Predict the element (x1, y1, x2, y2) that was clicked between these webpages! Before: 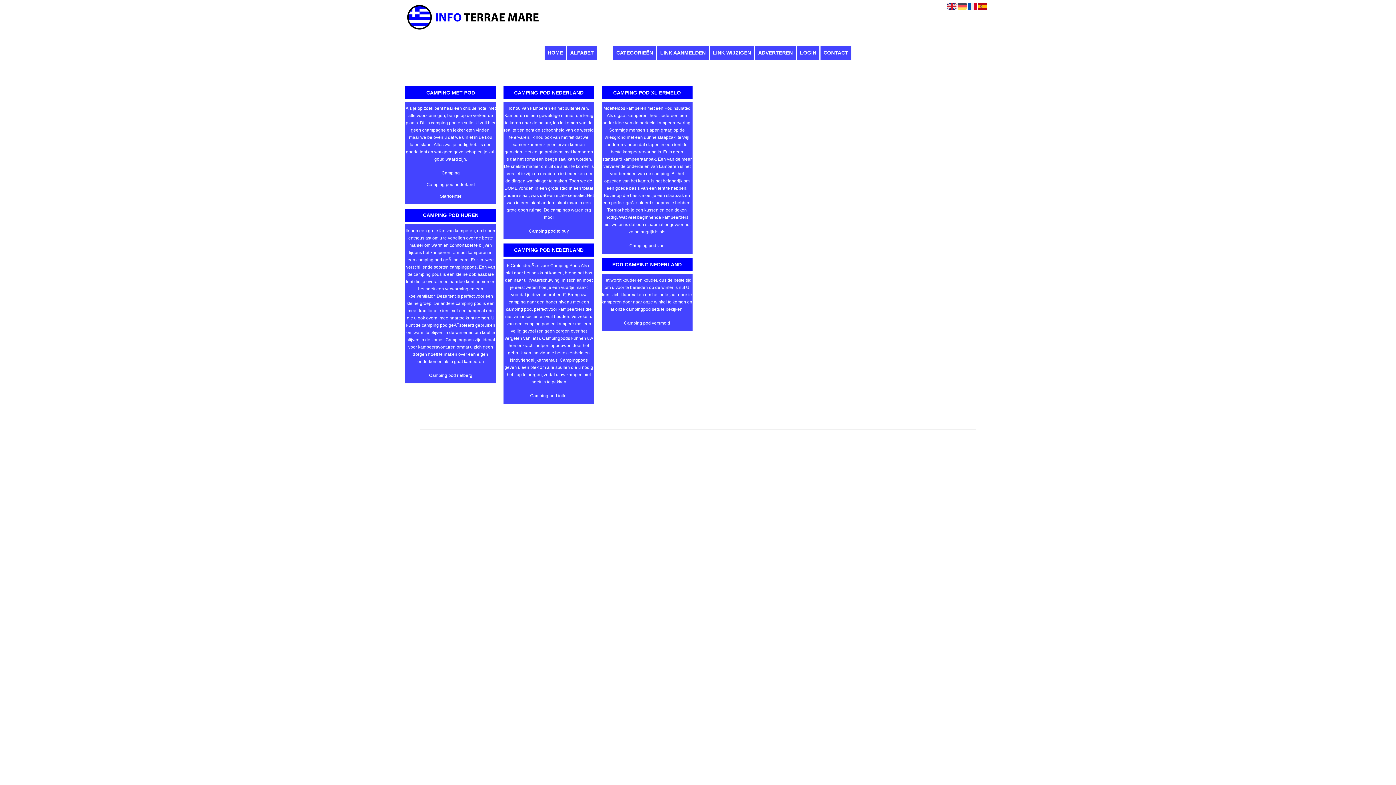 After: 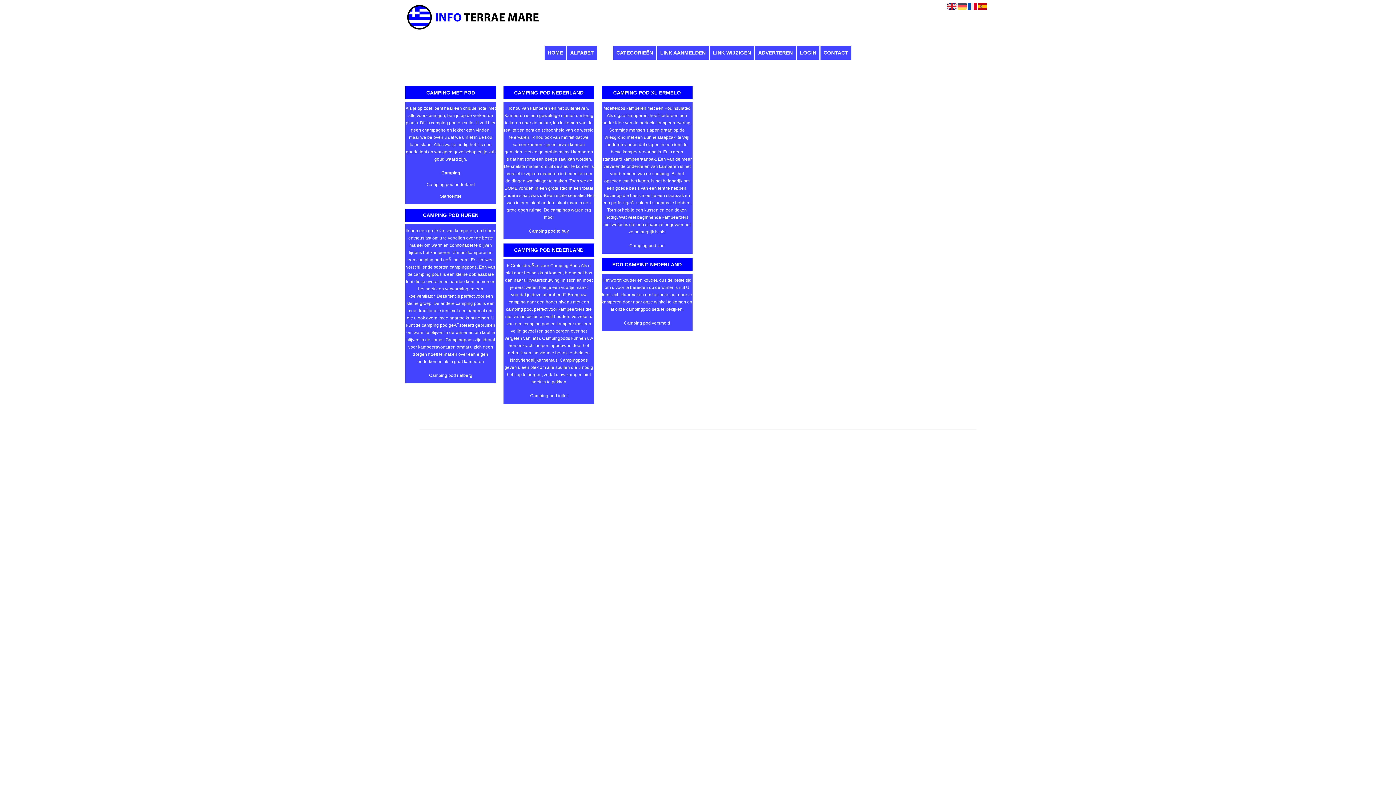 Action: bbox: (411, 169, 489, 176) label: Camping